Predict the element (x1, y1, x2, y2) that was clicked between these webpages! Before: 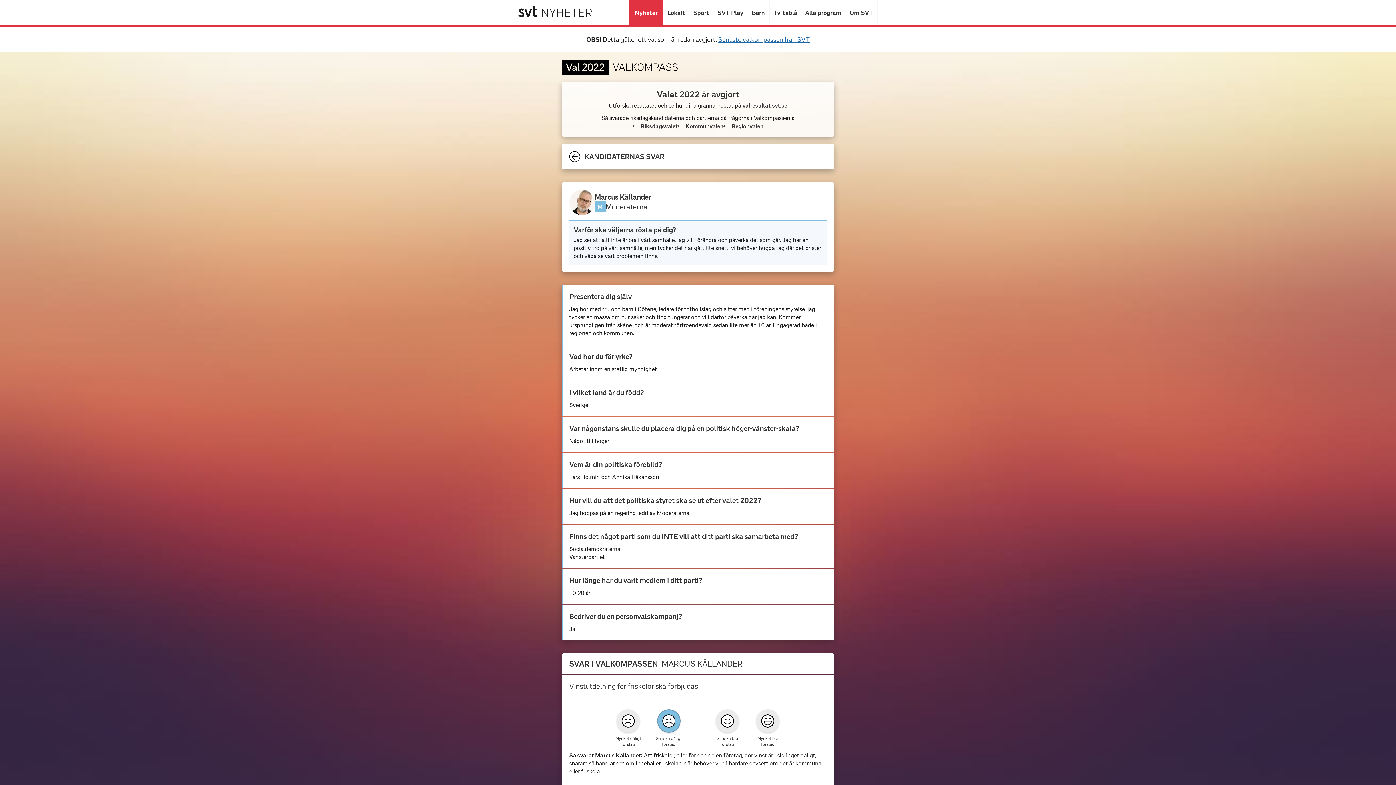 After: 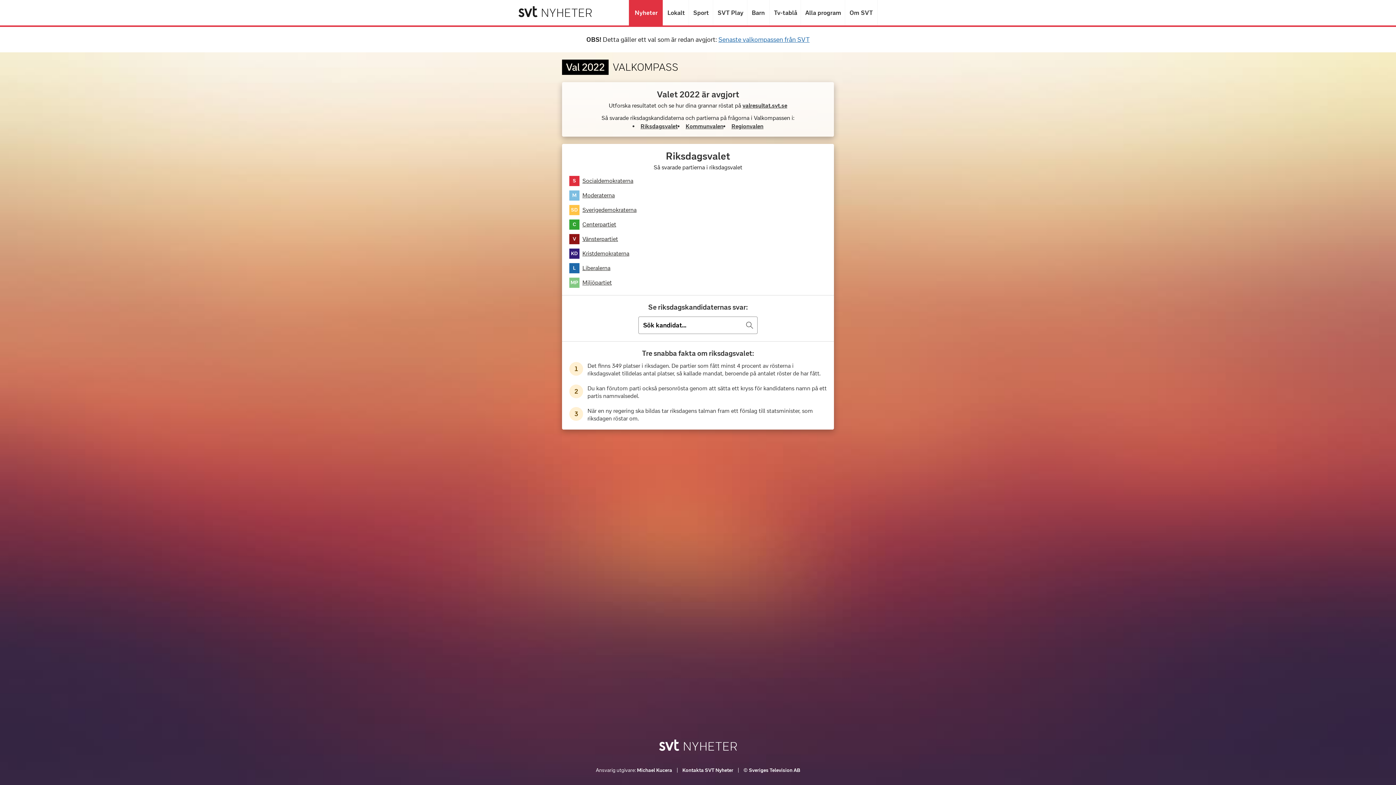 Action: bbox: (640, 122, 677, 129) label: Riksdagsvalet